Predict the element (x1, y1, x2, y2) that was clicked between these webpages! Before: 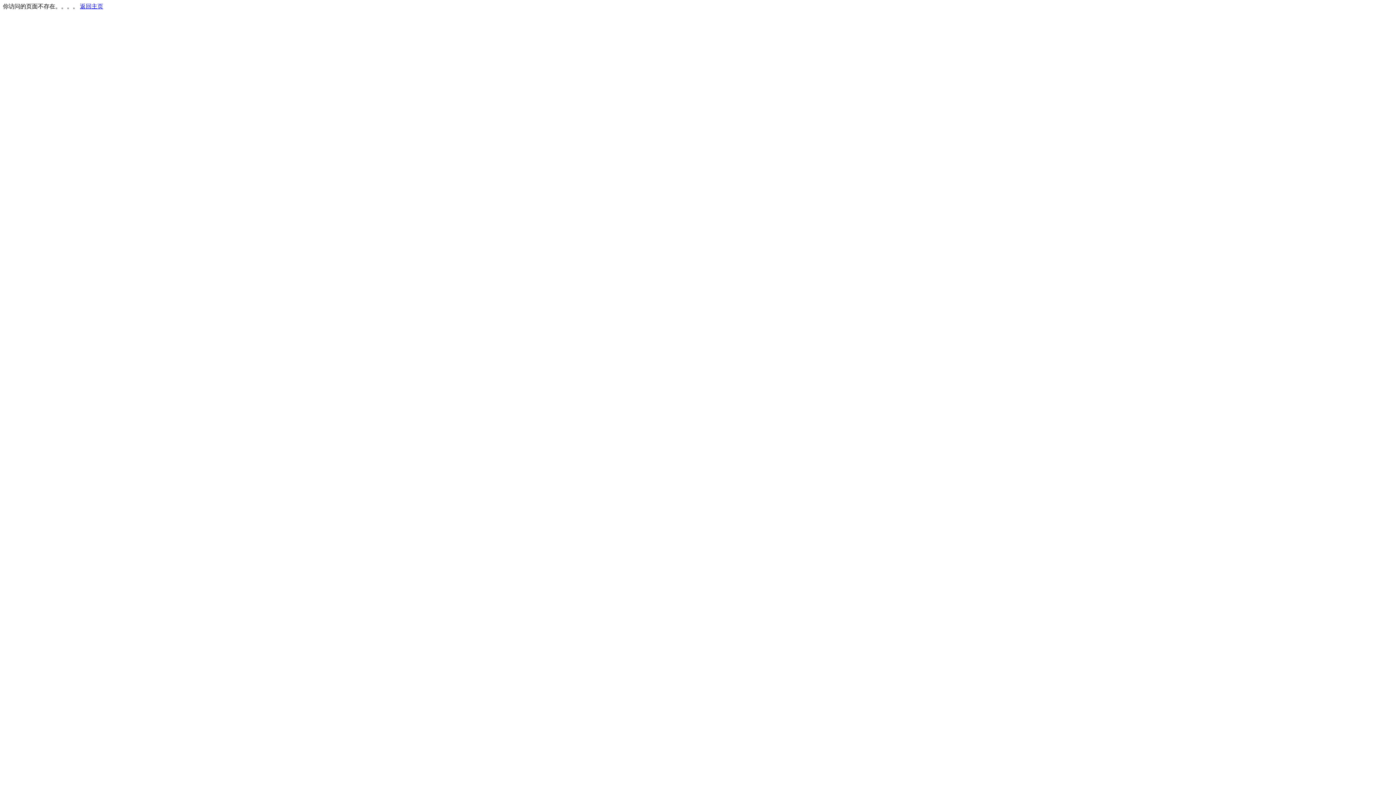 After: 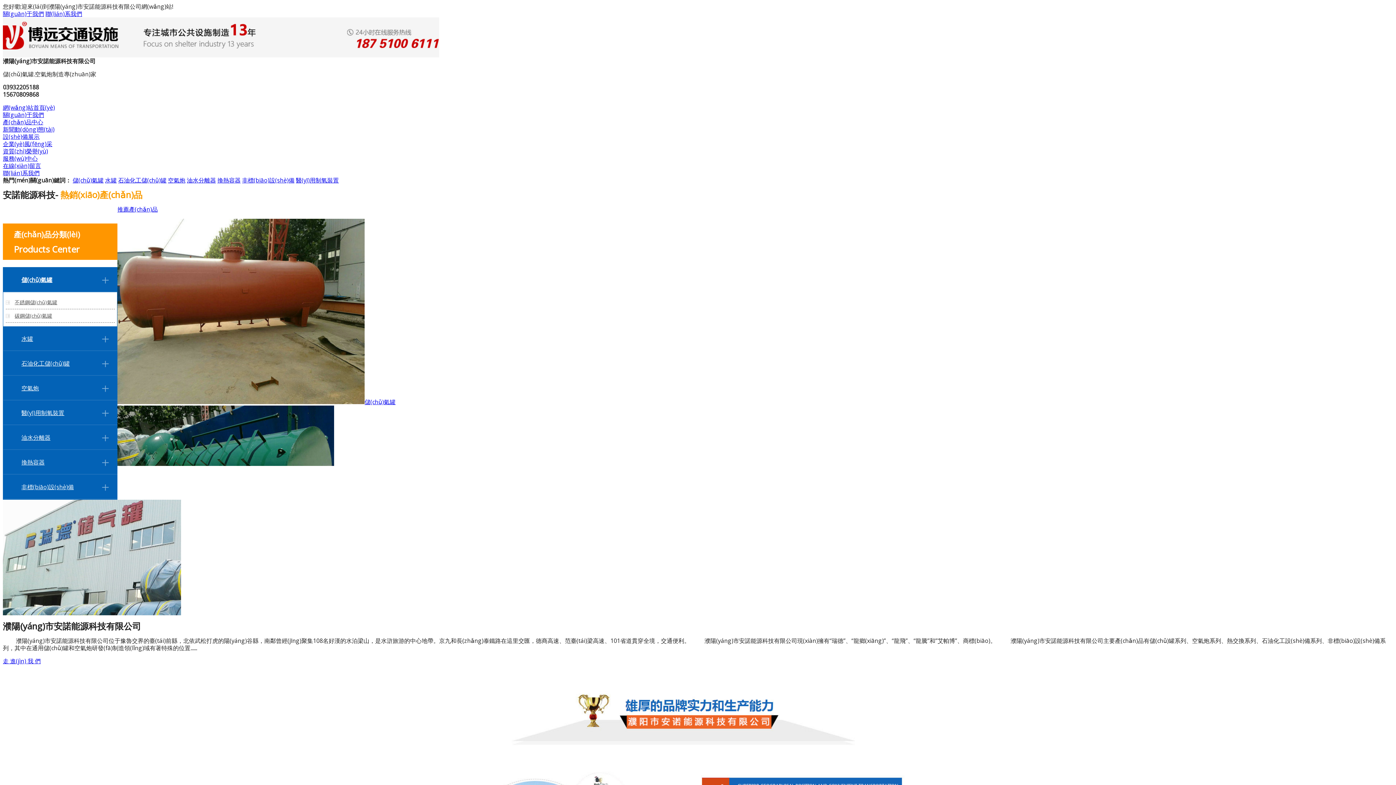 Action: label: 返回主页 bbox: (80, 3, 103, 9)